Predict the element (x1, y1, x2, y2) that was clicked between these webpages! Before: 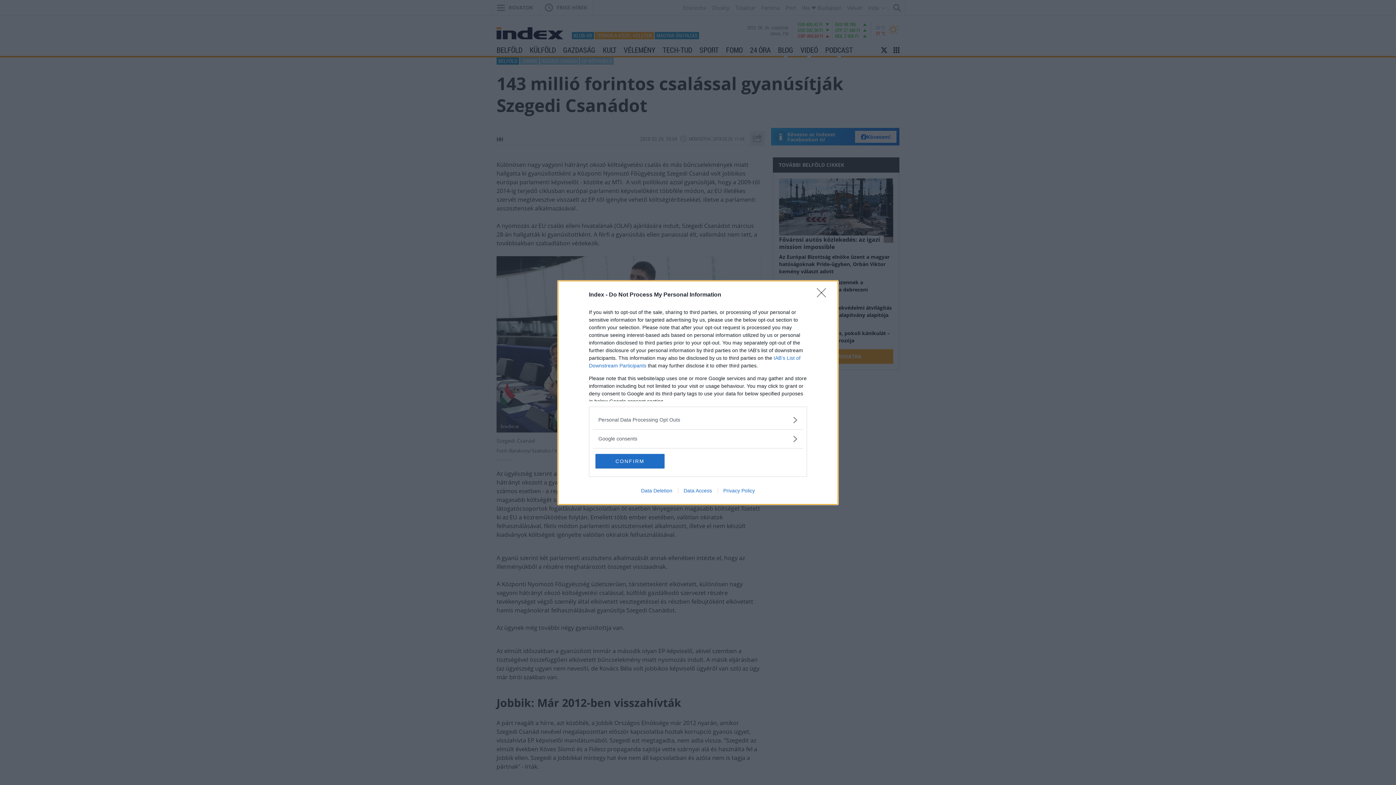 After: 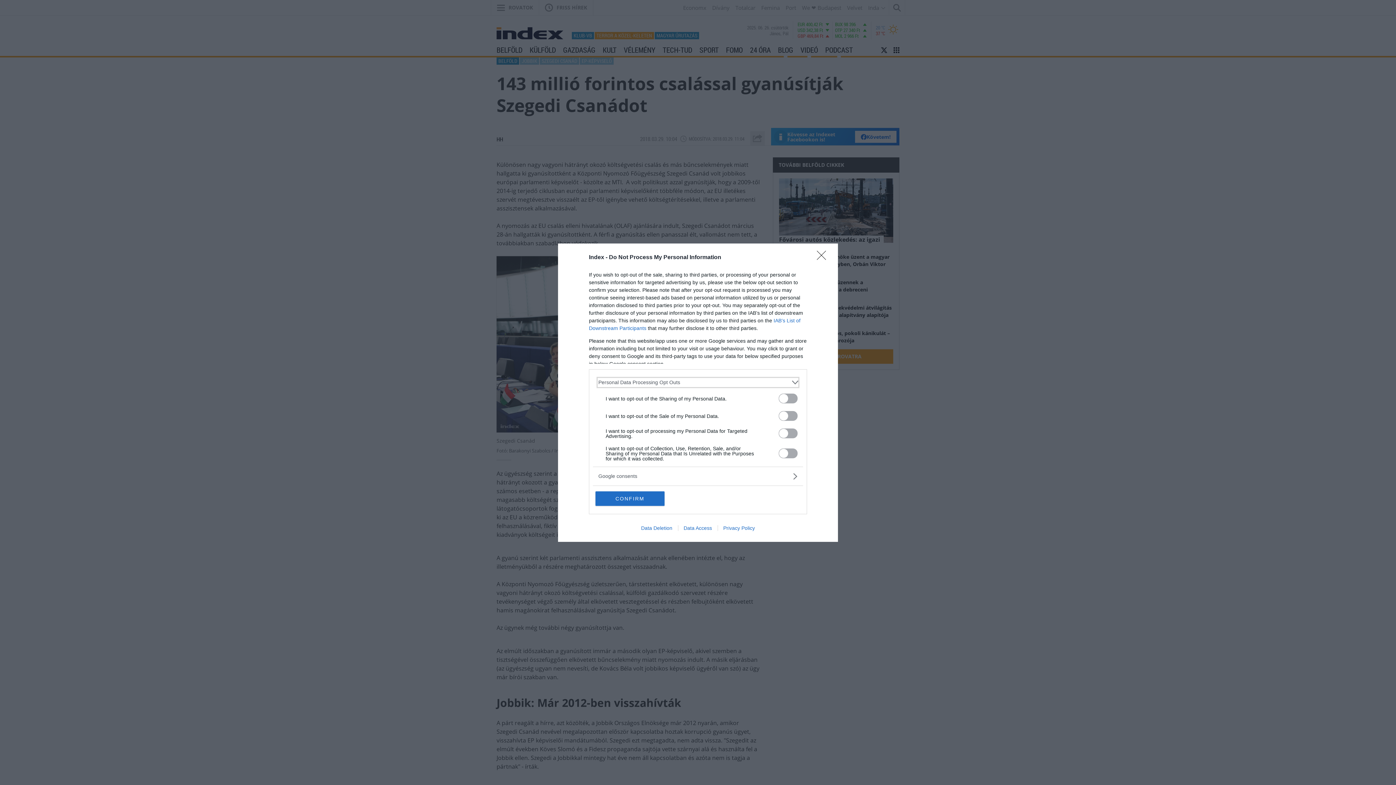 Action: label: Opt-Outs bbox: (598, 416, 797, 423)